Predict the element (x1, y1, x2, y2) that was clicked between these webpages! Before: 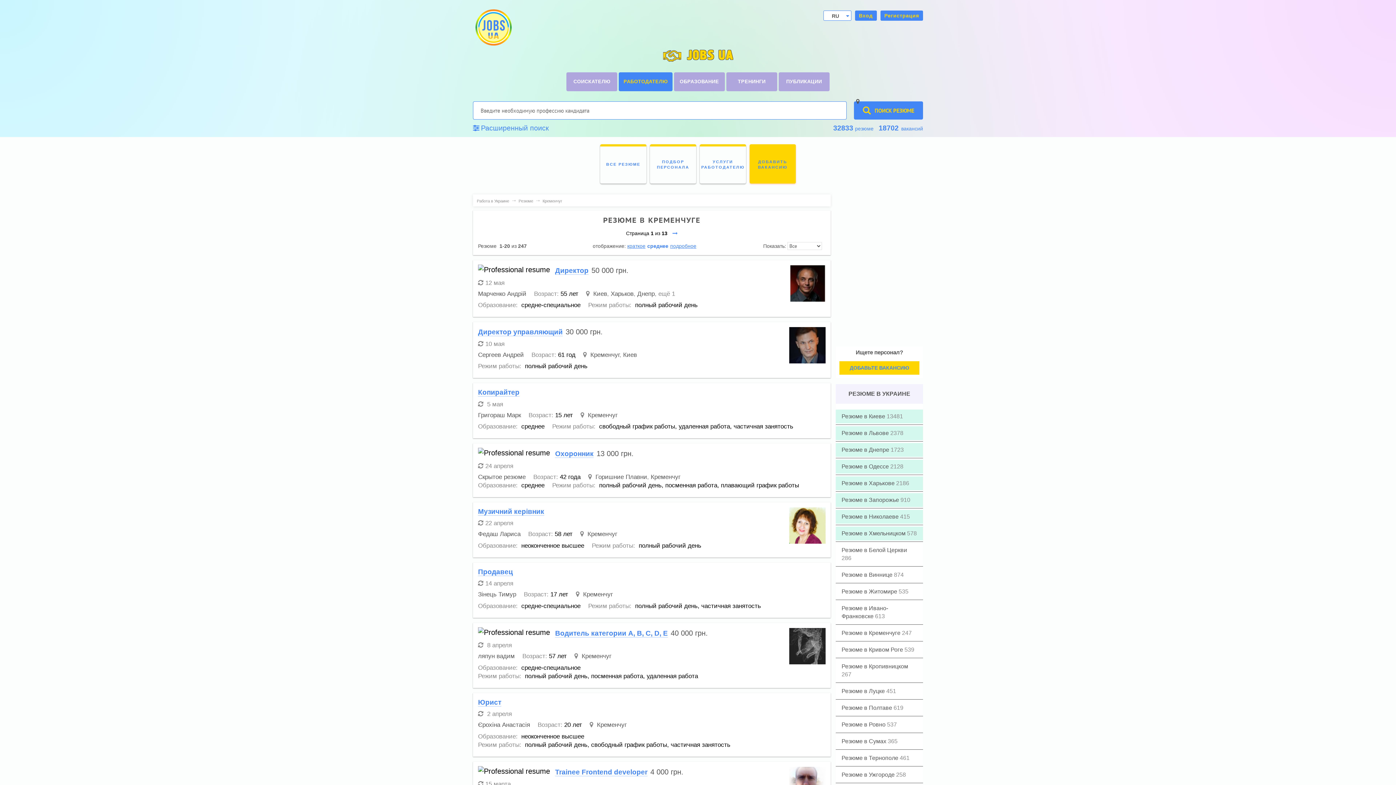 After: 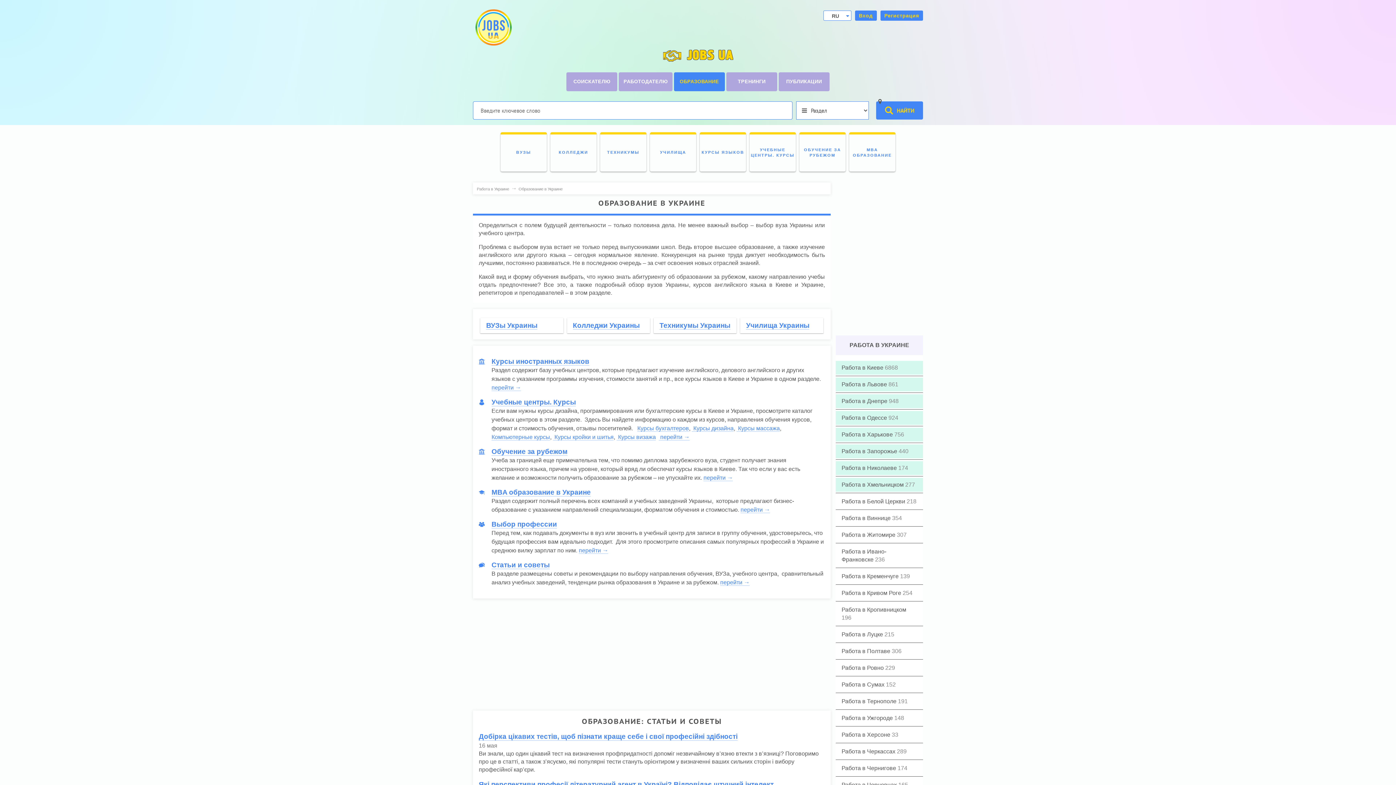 Action: bbox: (674, 72, 725, 91) label: ОБРАЗОВАНИЕ
ОБРАЗОВАНИЕ